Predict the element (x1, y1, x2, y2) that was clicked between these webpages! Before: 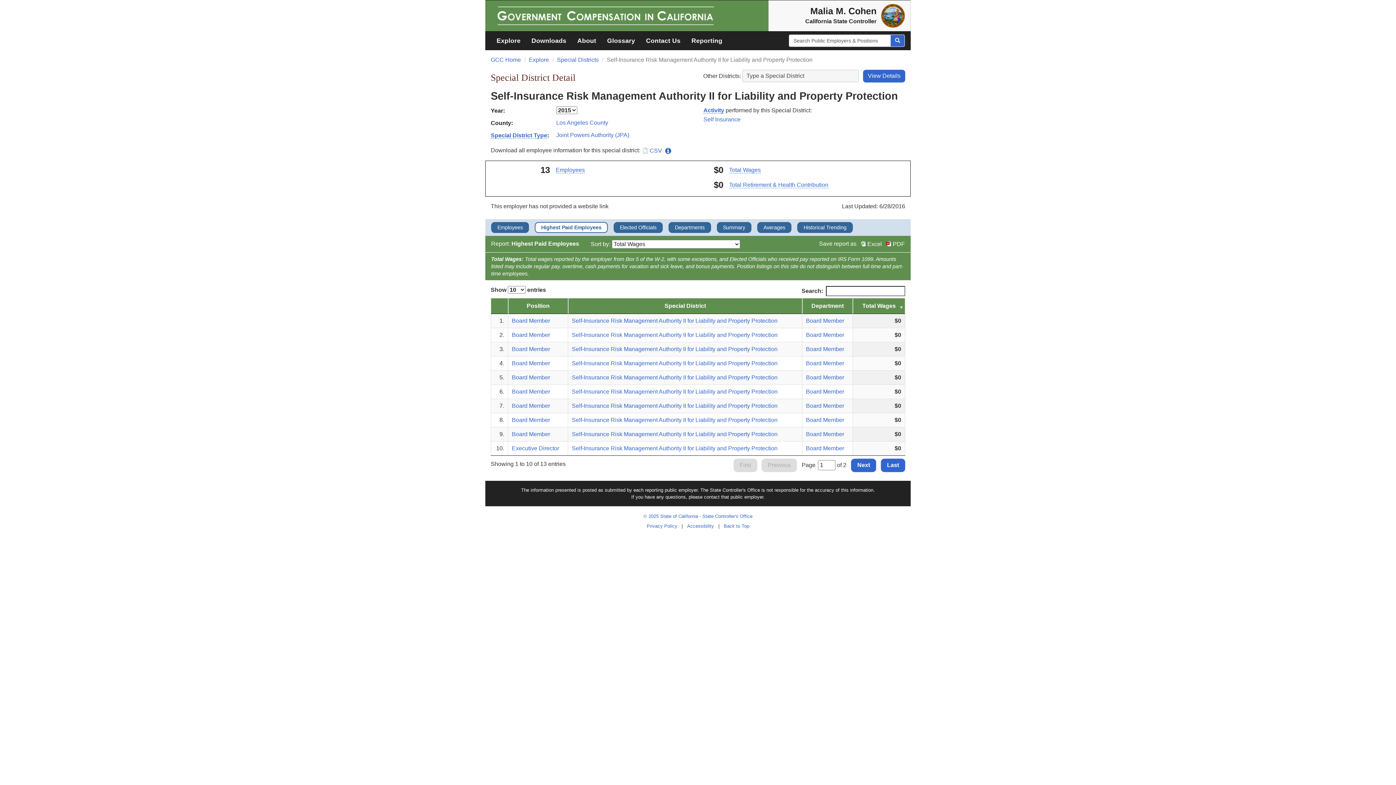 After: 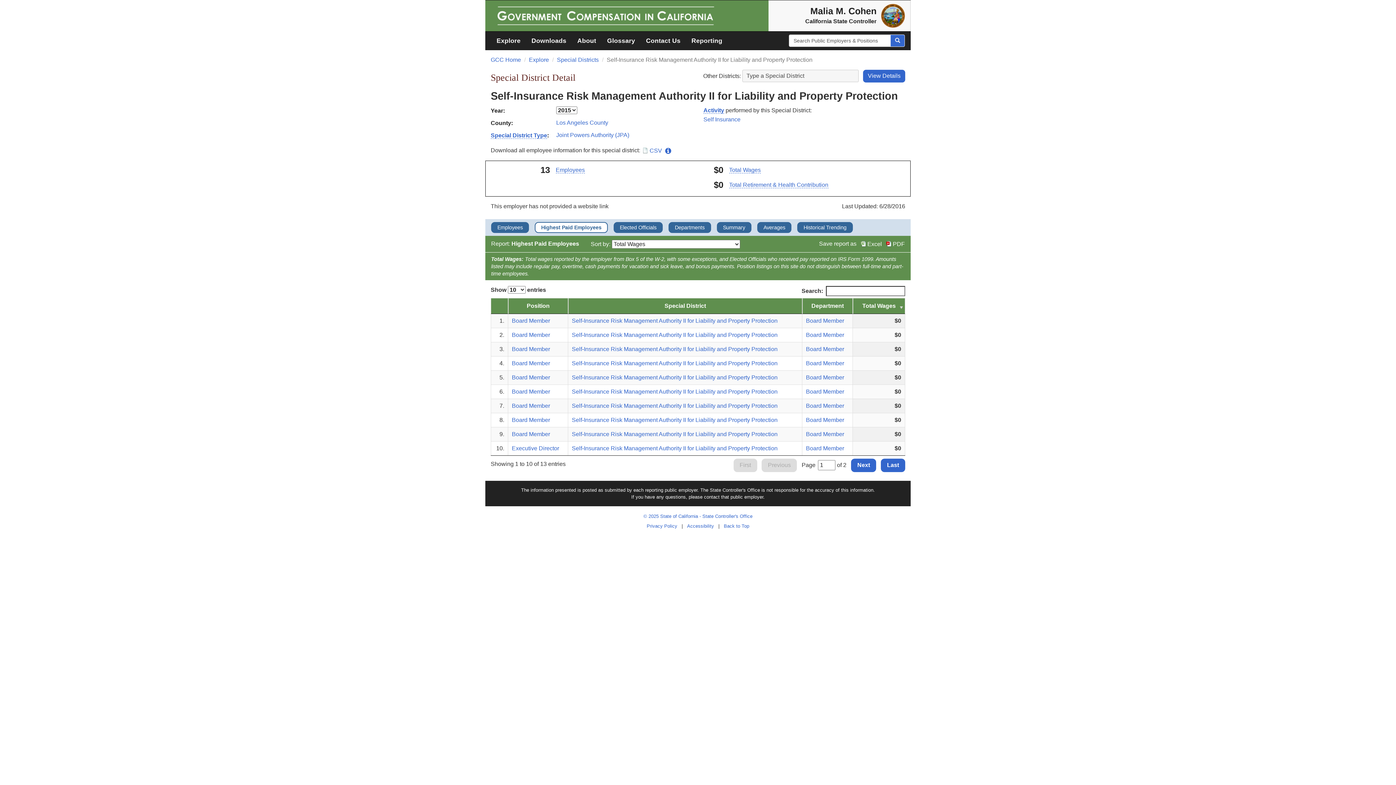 Action: label: Highest Paid Employees bbox: (541, 224, 606, 231)